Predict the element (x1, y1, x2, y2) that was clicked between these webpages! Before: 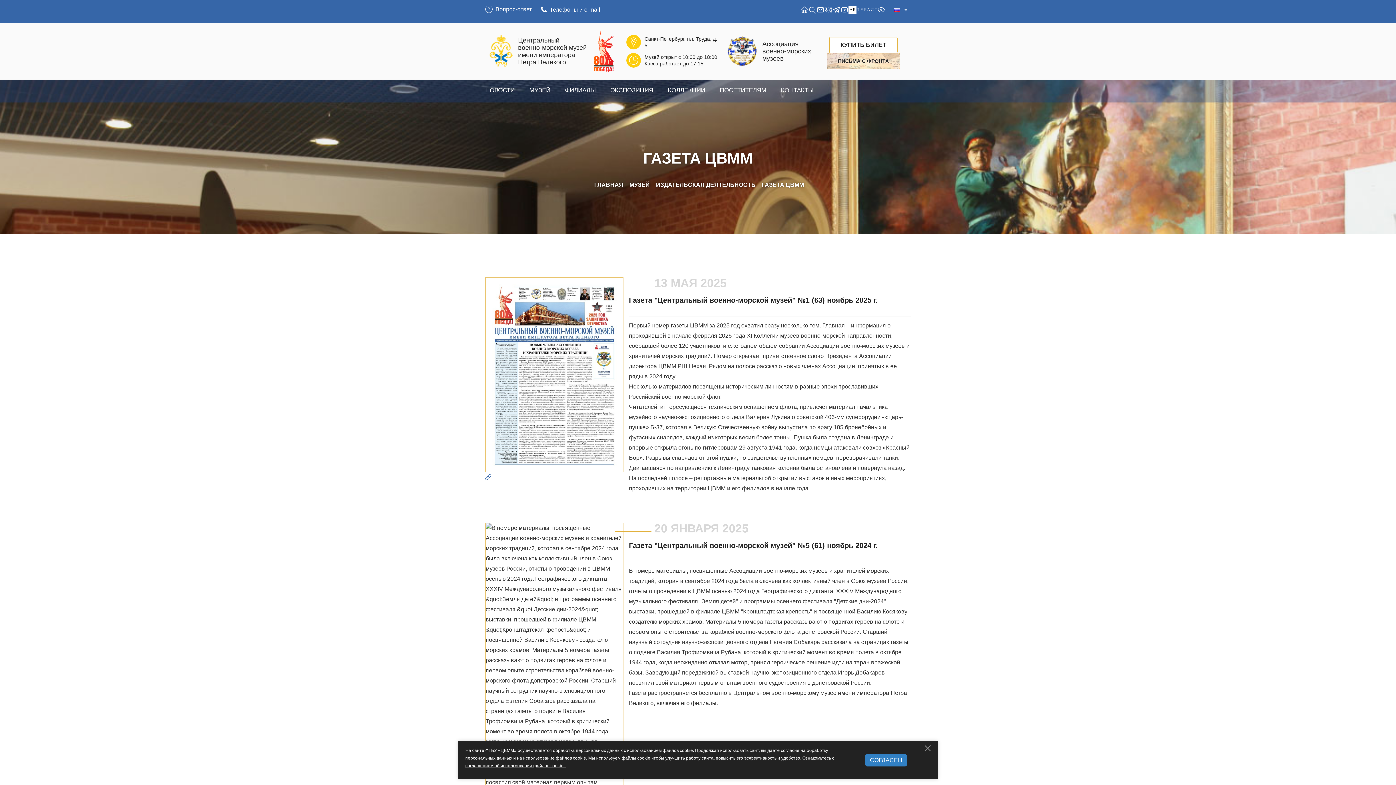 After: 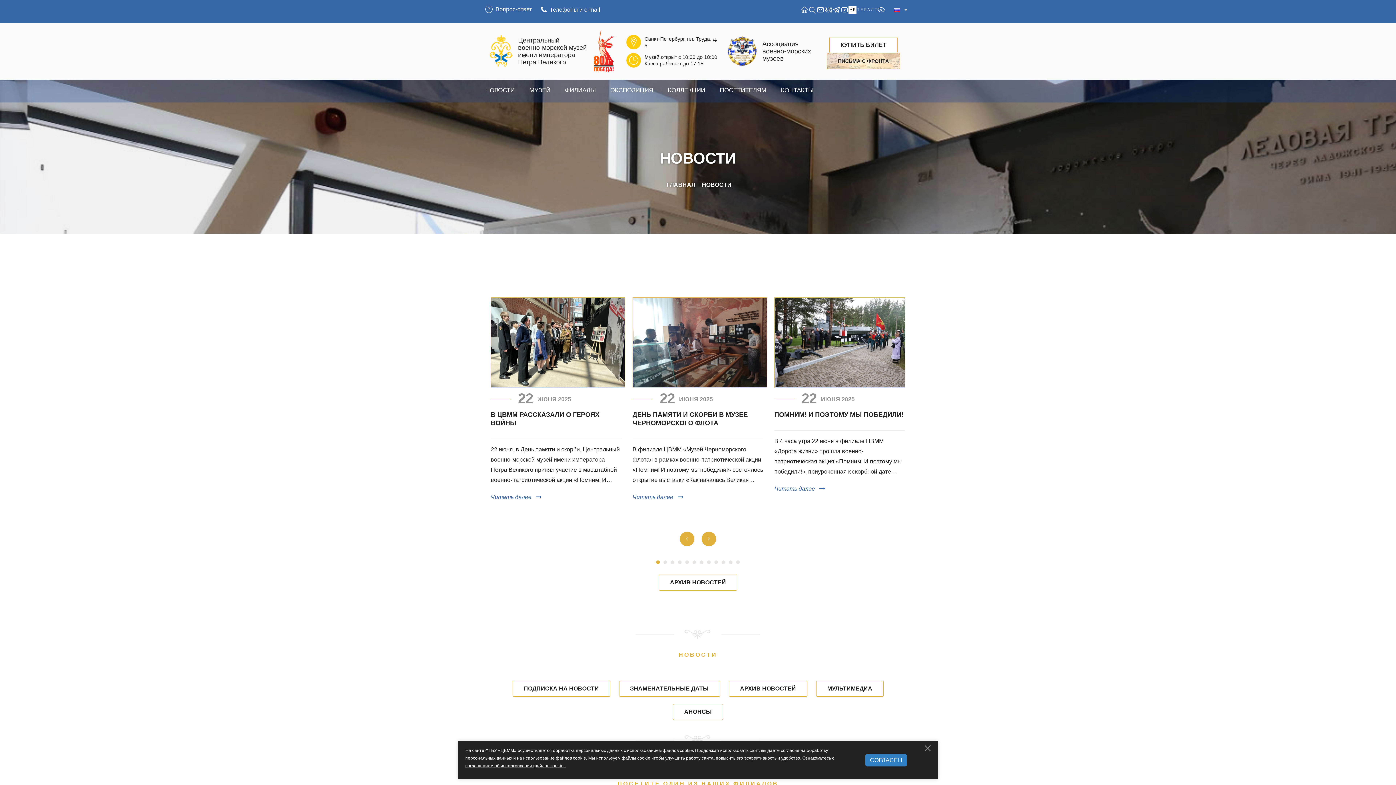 Action: label: НОВОСТИ bbox: (485, 79, 514, 102)